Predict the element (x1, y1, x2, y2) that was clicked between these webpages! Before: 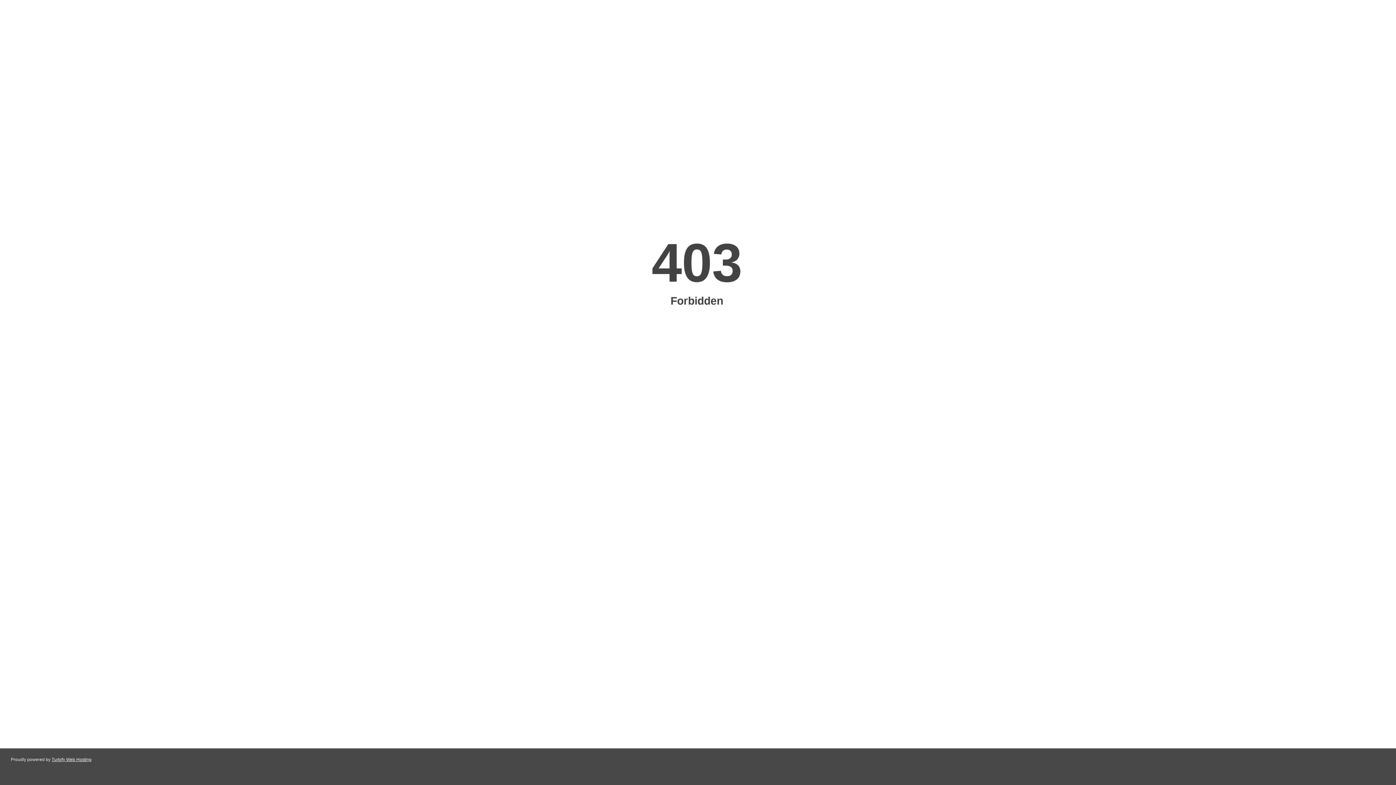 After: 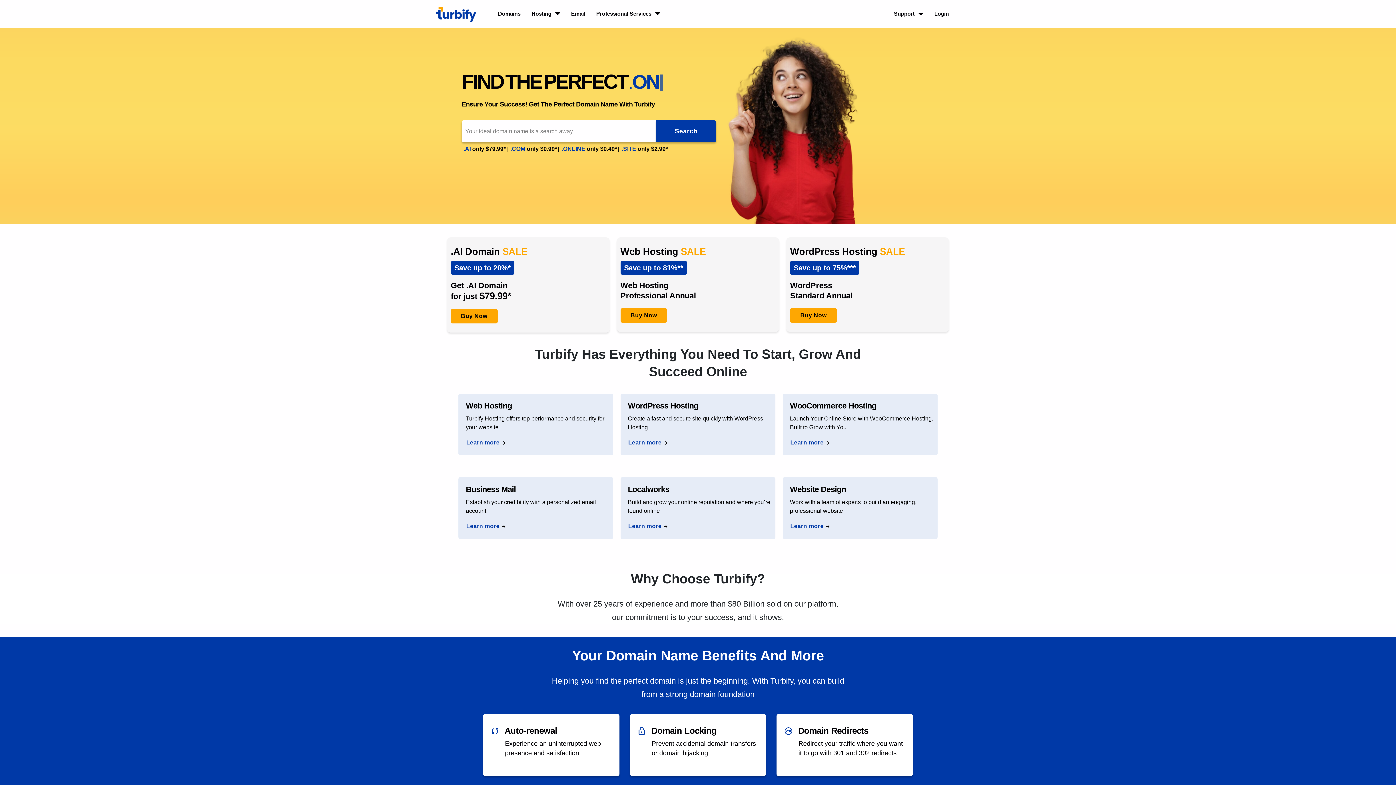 Action: label: Turbify Web Hosting bbox: (51, 757, 91, 762)